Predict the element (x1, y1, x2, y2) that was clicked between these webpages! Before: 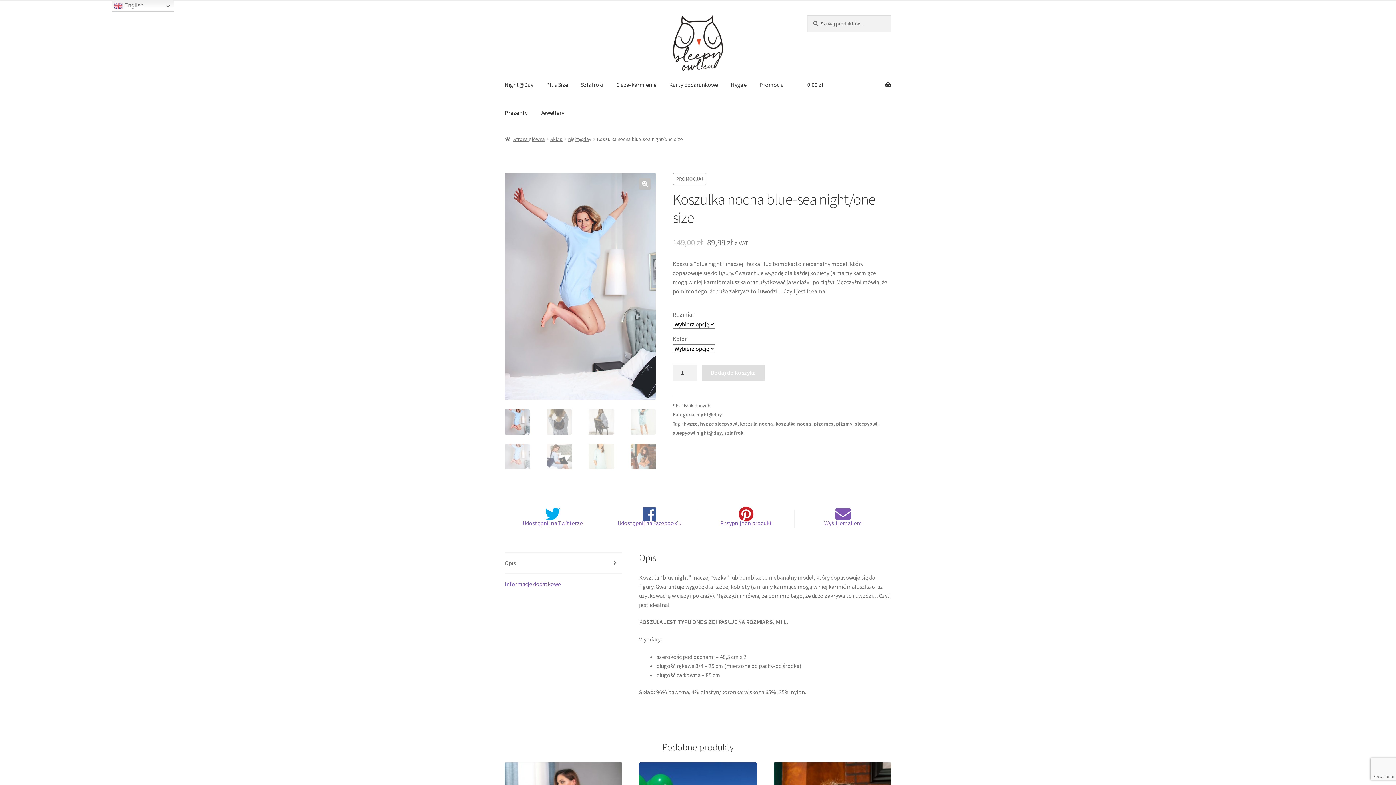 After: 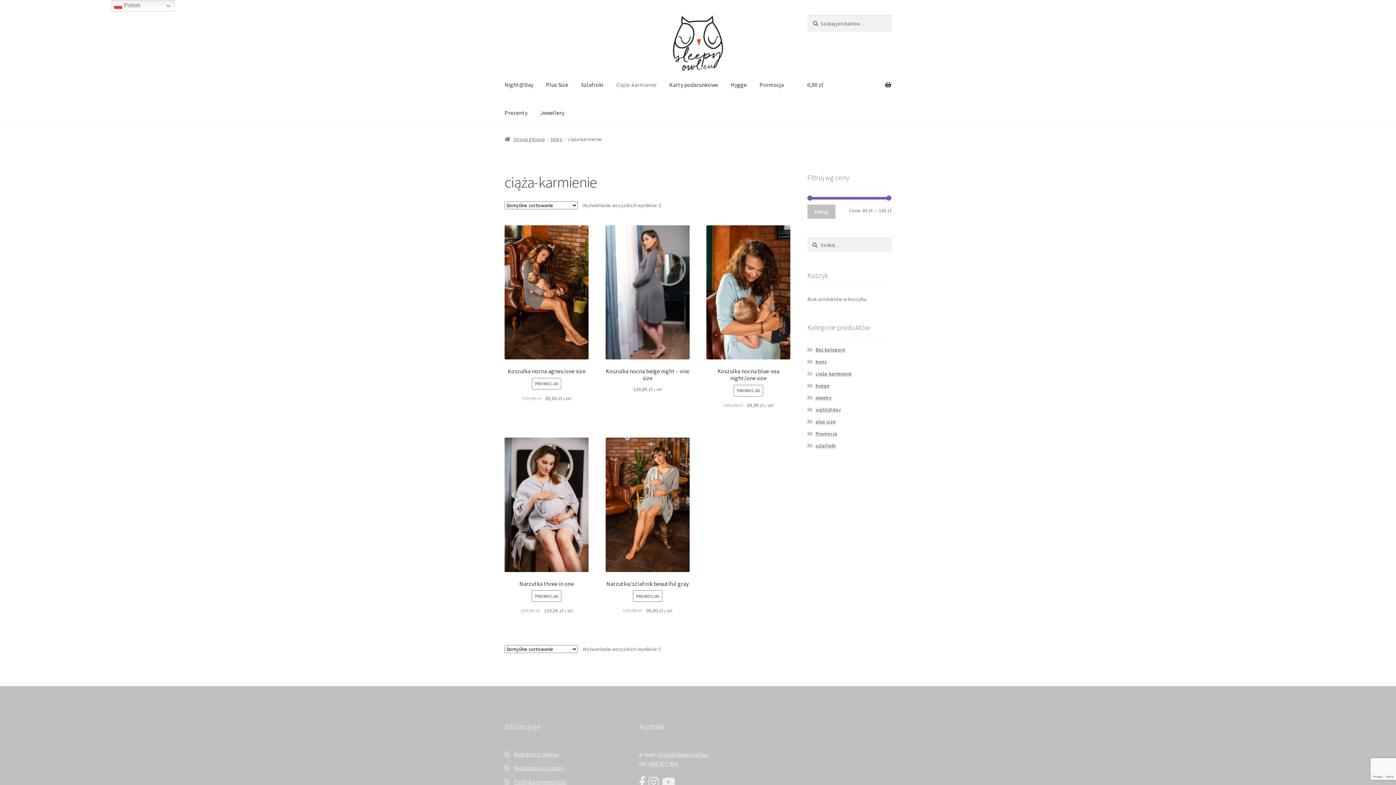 Action: bbox: (610, 70, 662, 98) label: Ciąża-karmienie